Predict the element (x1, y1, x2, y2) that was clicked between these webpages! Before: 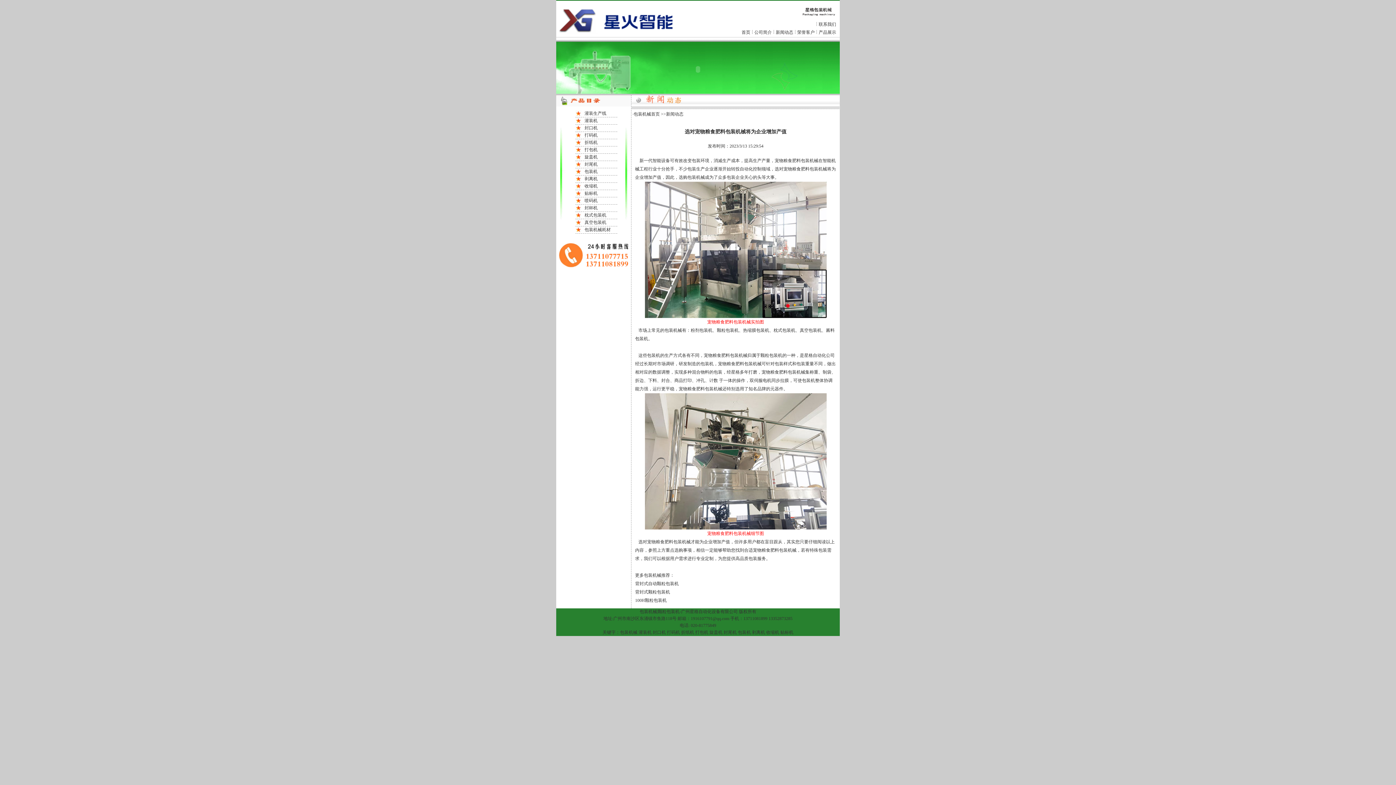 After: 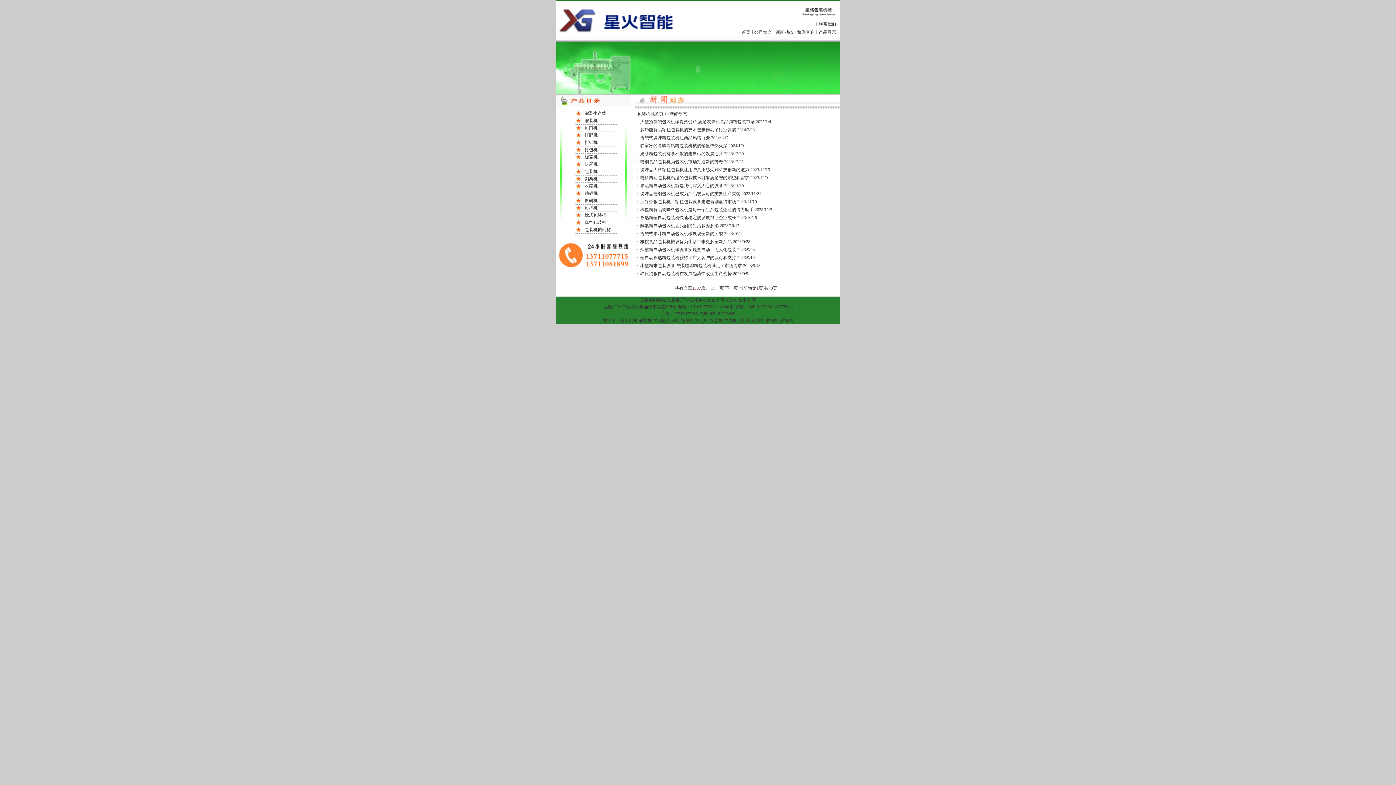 Action: bbox: (666, 111, 683, 116) label: 新闻动态